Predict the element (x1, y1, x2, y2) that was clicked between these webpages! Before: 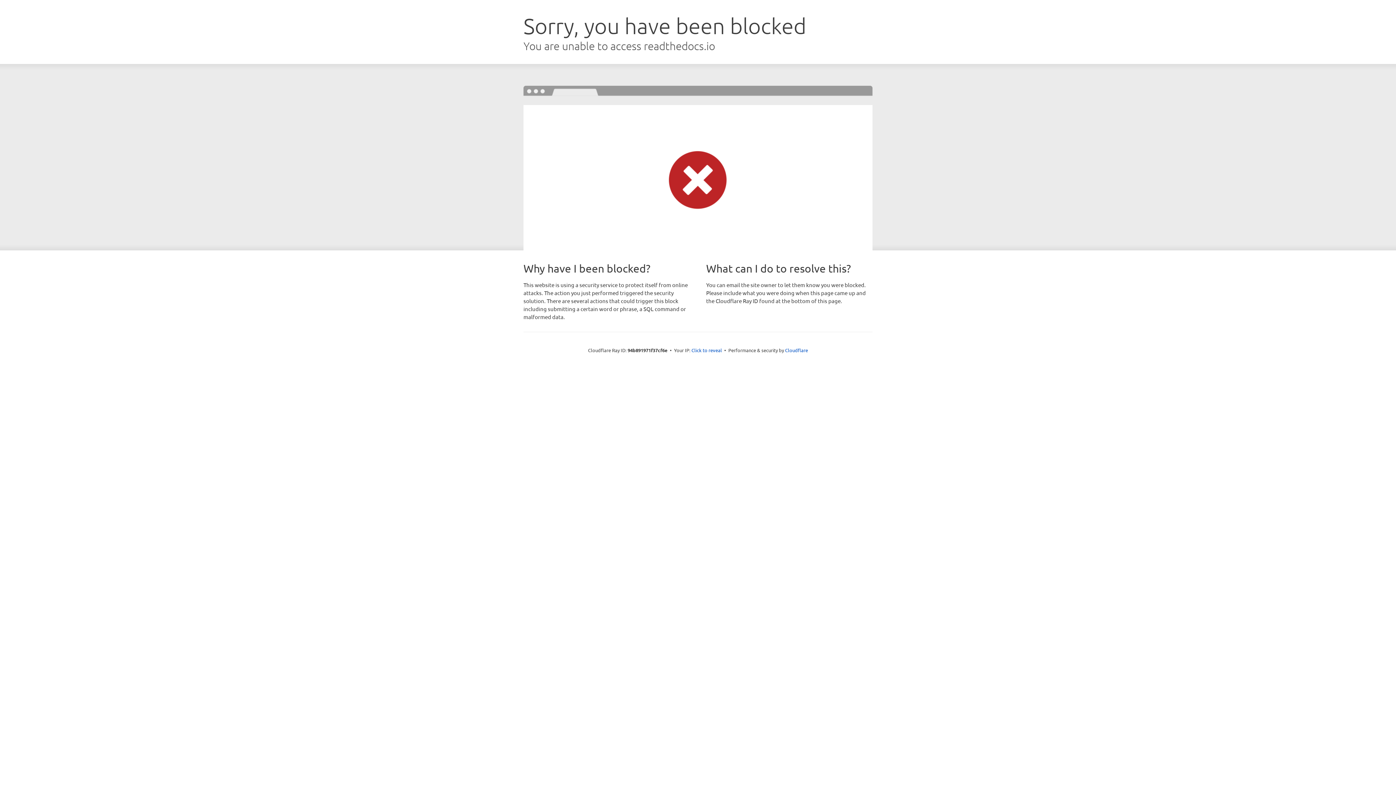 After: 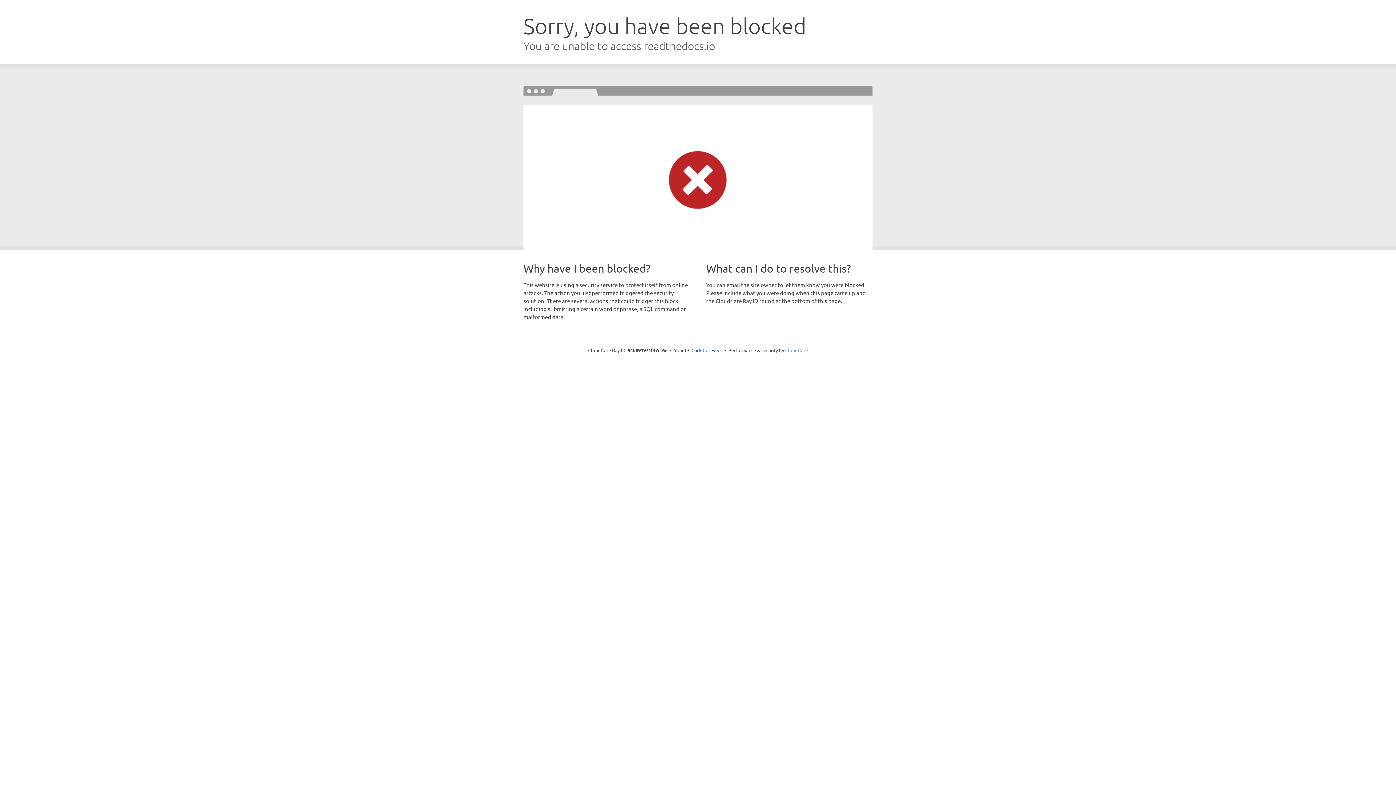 Action: bbox: (785, 347, 808, 353) label: Cloudflare